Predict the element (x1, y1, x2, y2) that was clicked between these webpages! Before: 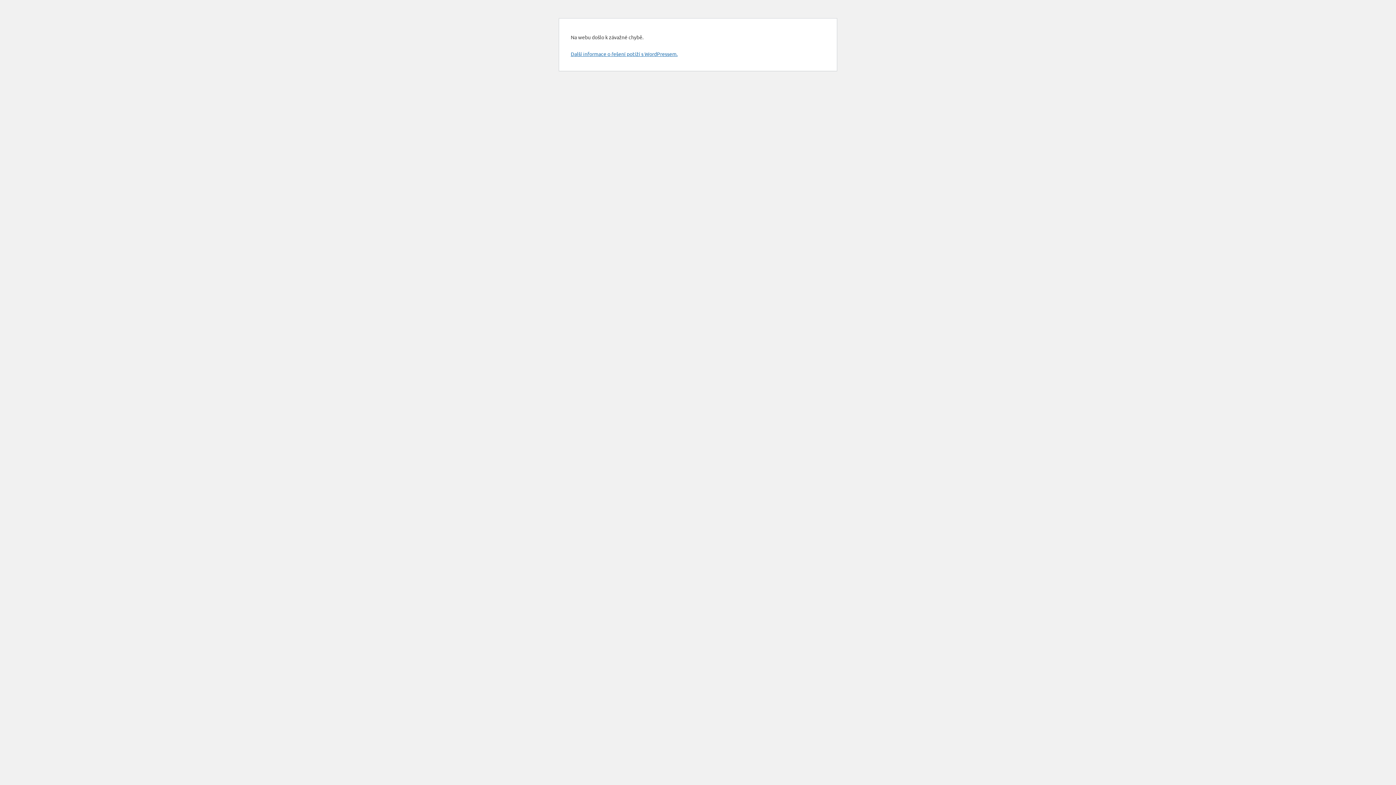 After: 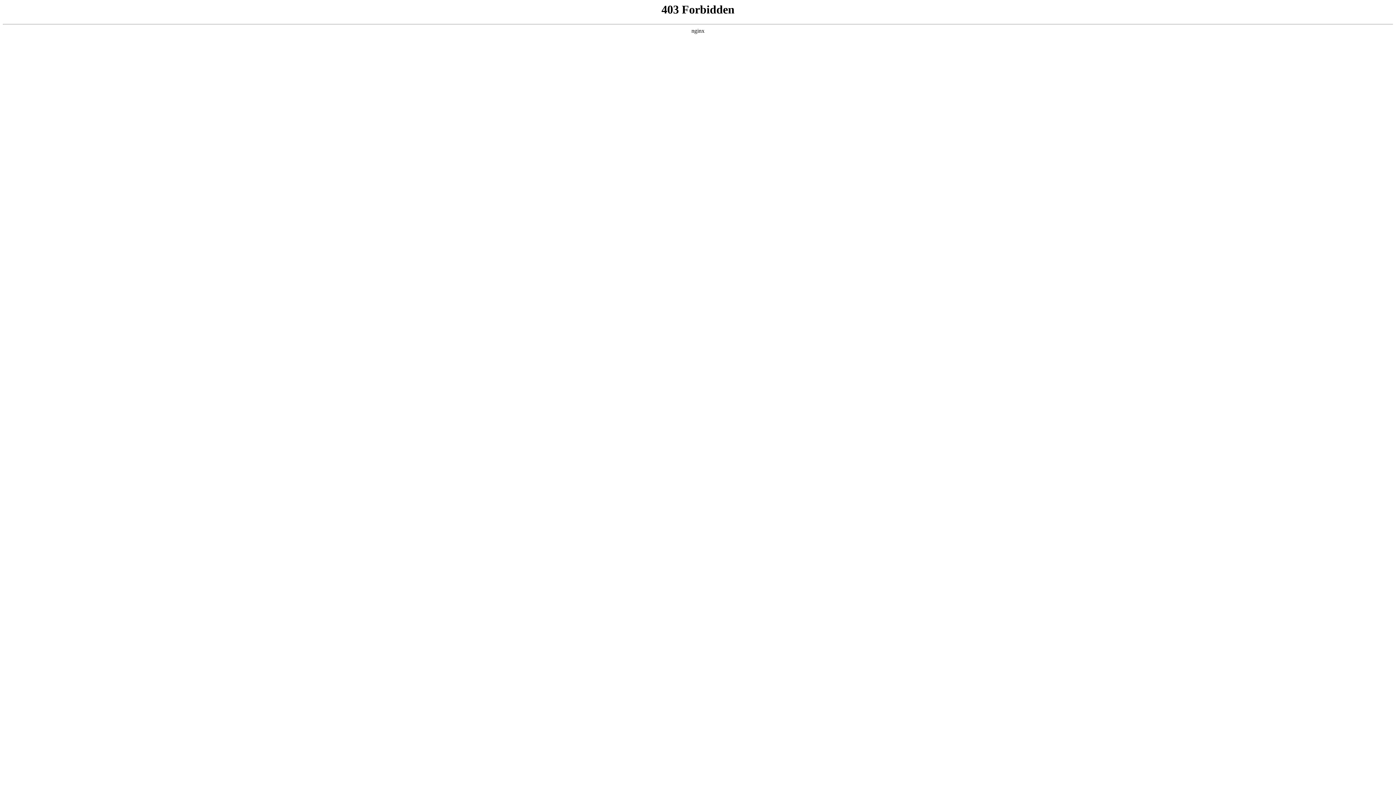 Action: bbox: (570, 50, 677, 57) label: Další informace o řešení potíží s WordPressem.